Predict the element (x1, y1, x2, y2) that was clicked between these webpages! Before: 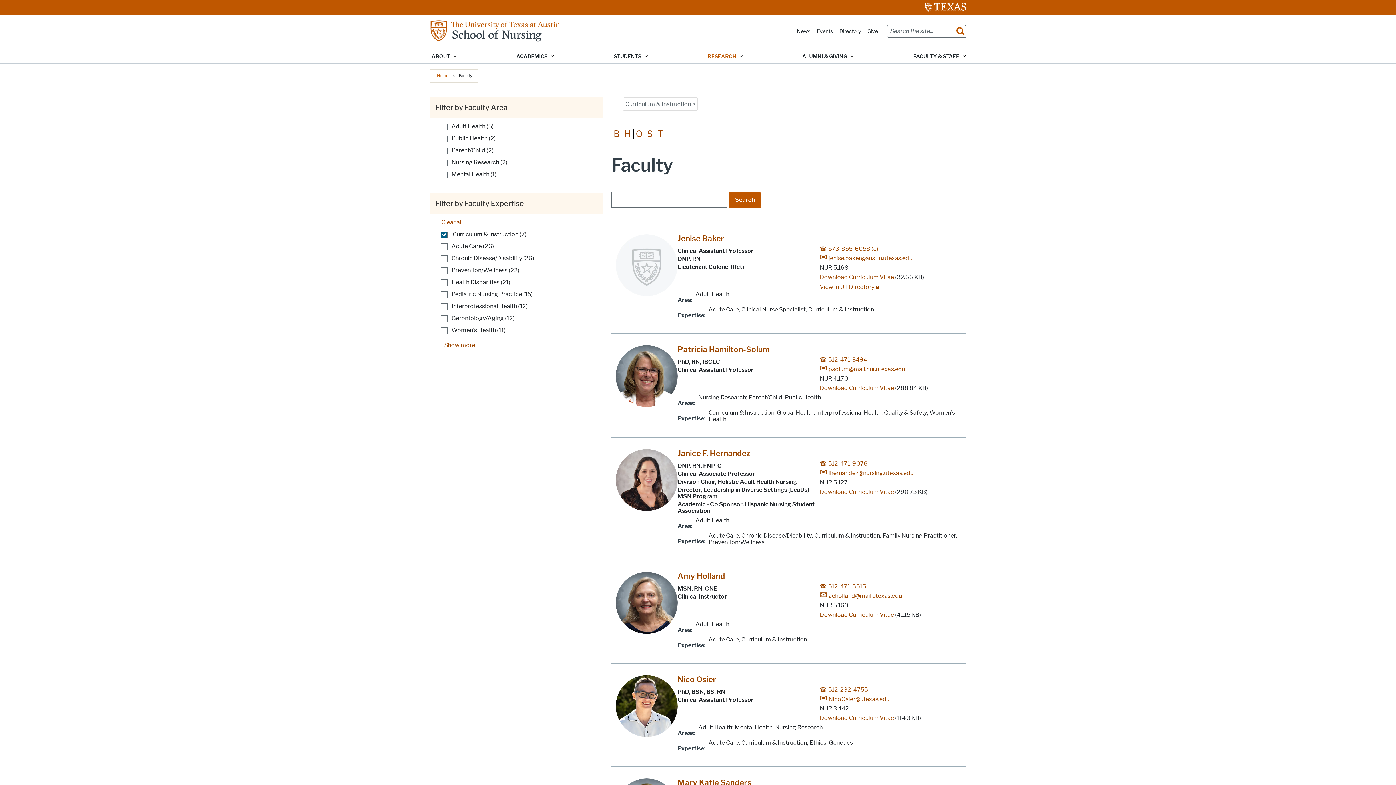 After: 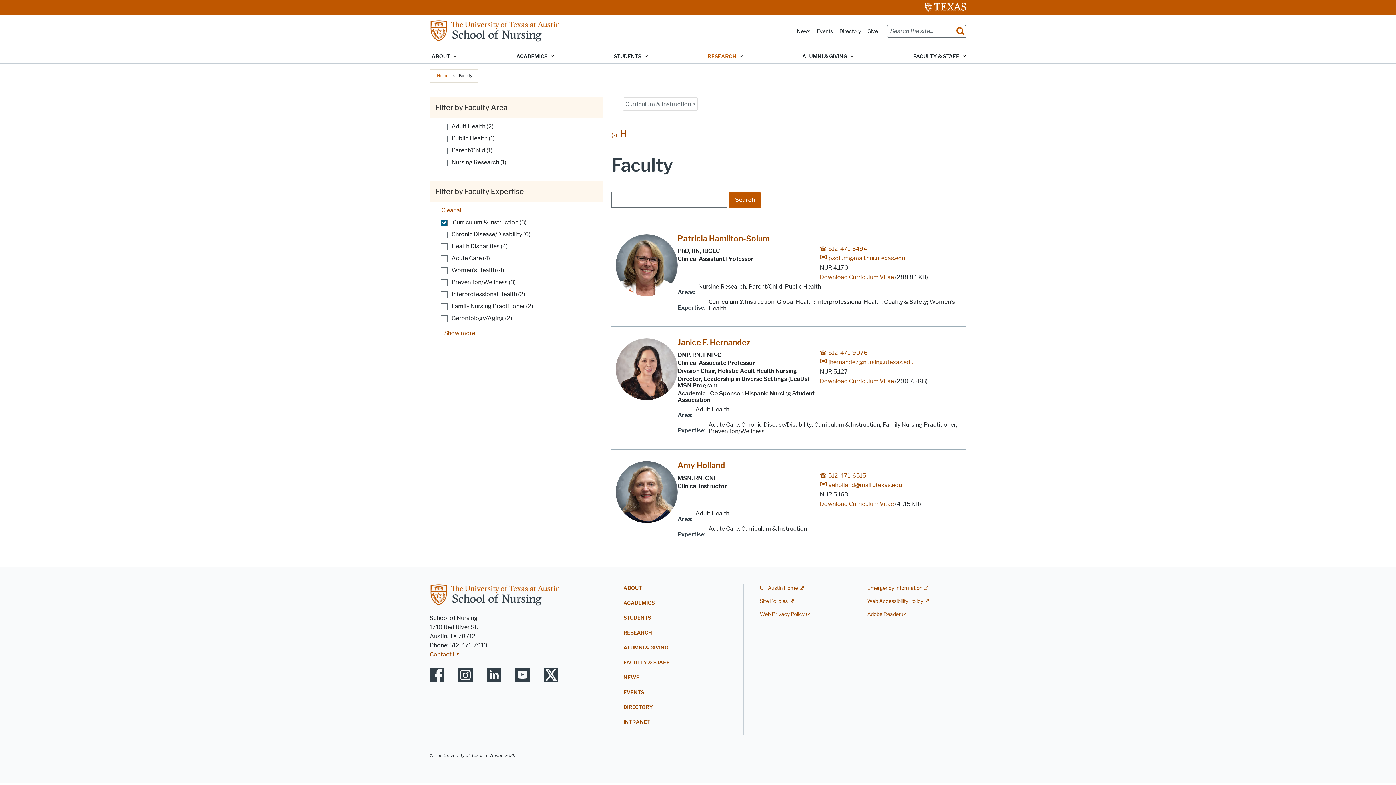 Action: bbox: (622, 131, 633, 138) label: H